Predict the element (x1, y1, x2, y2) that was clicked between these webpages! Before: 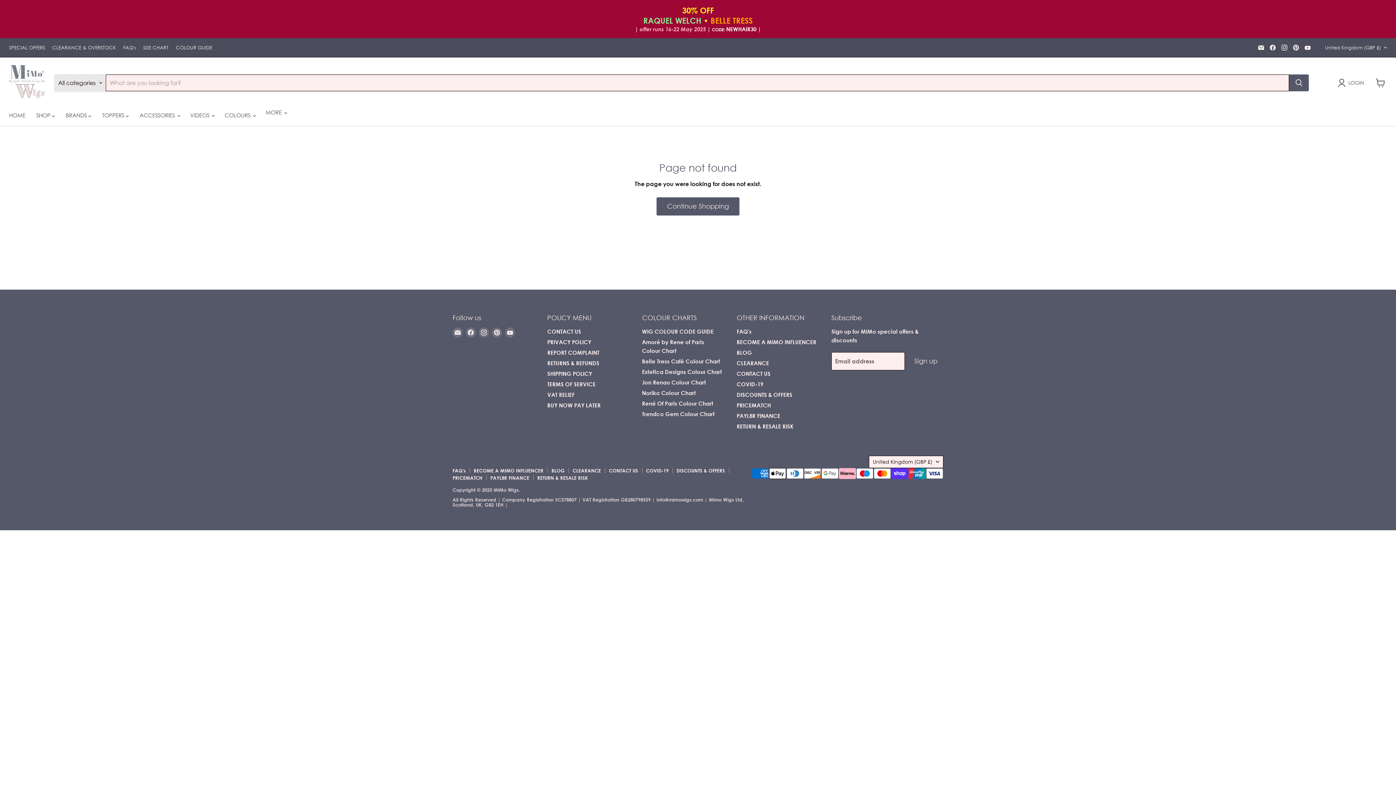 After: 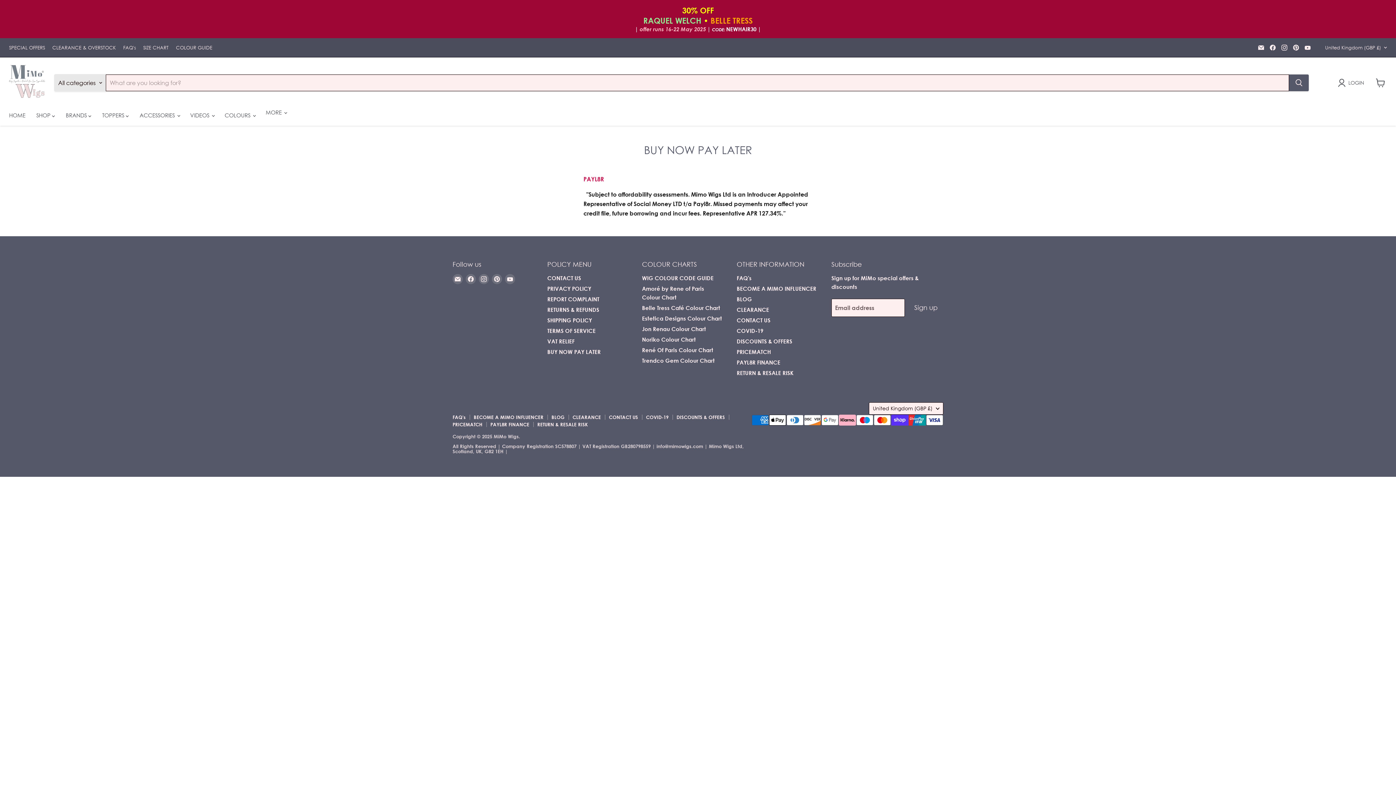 Action: bbox: (547, 402, 600, 409) label: BUY NOW PAY LATER